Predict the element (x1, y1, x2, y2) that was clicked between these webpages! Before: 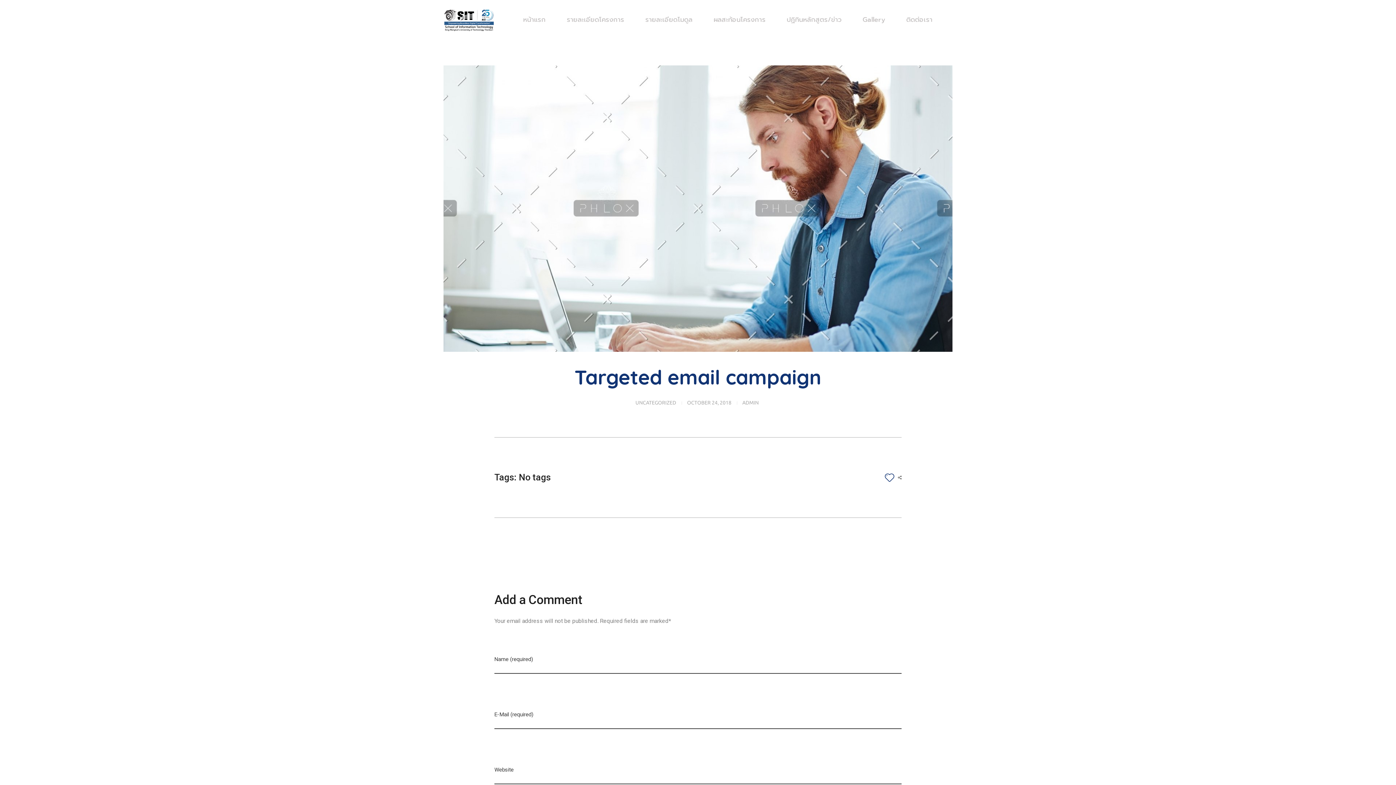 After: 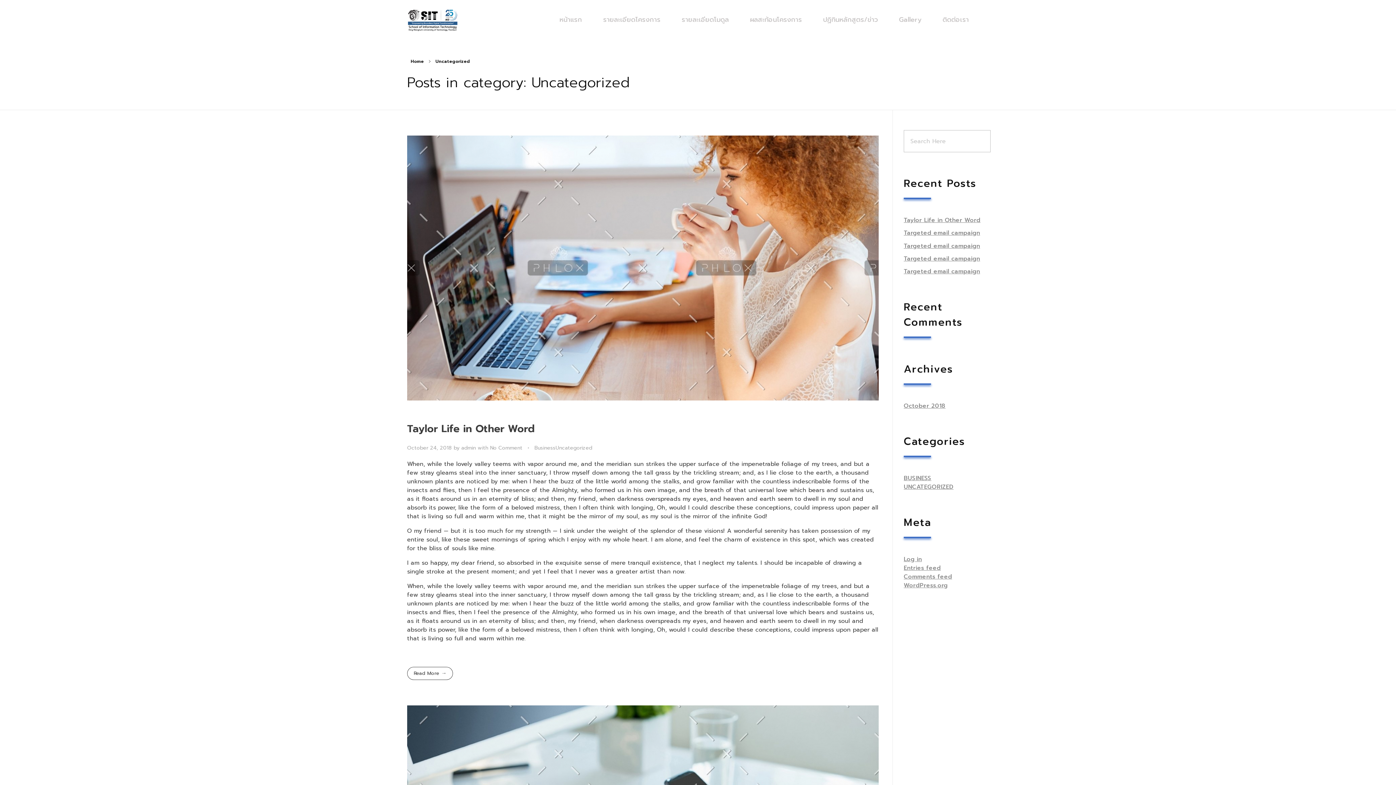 Action: label: UNCATEGORIZED bbox: (635, 399, 676, 406)